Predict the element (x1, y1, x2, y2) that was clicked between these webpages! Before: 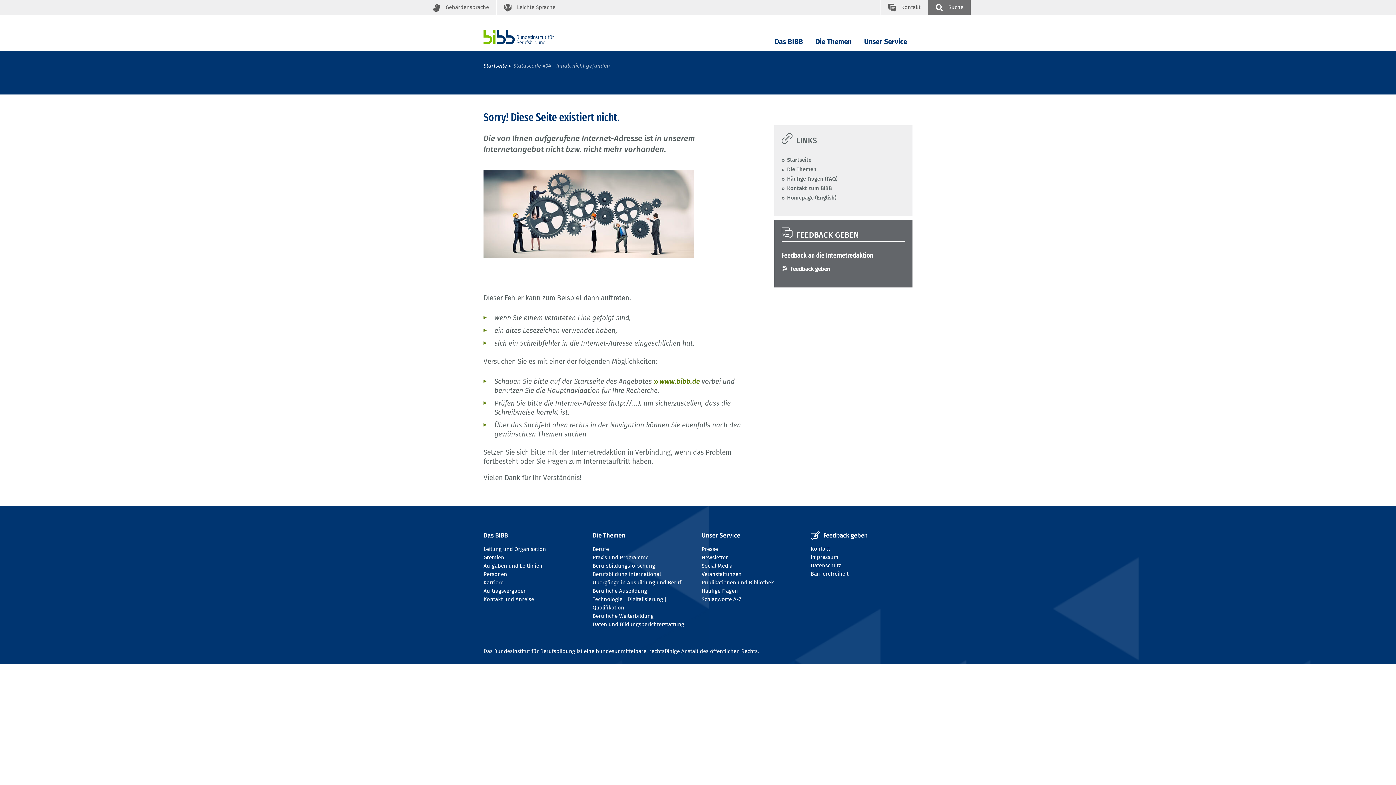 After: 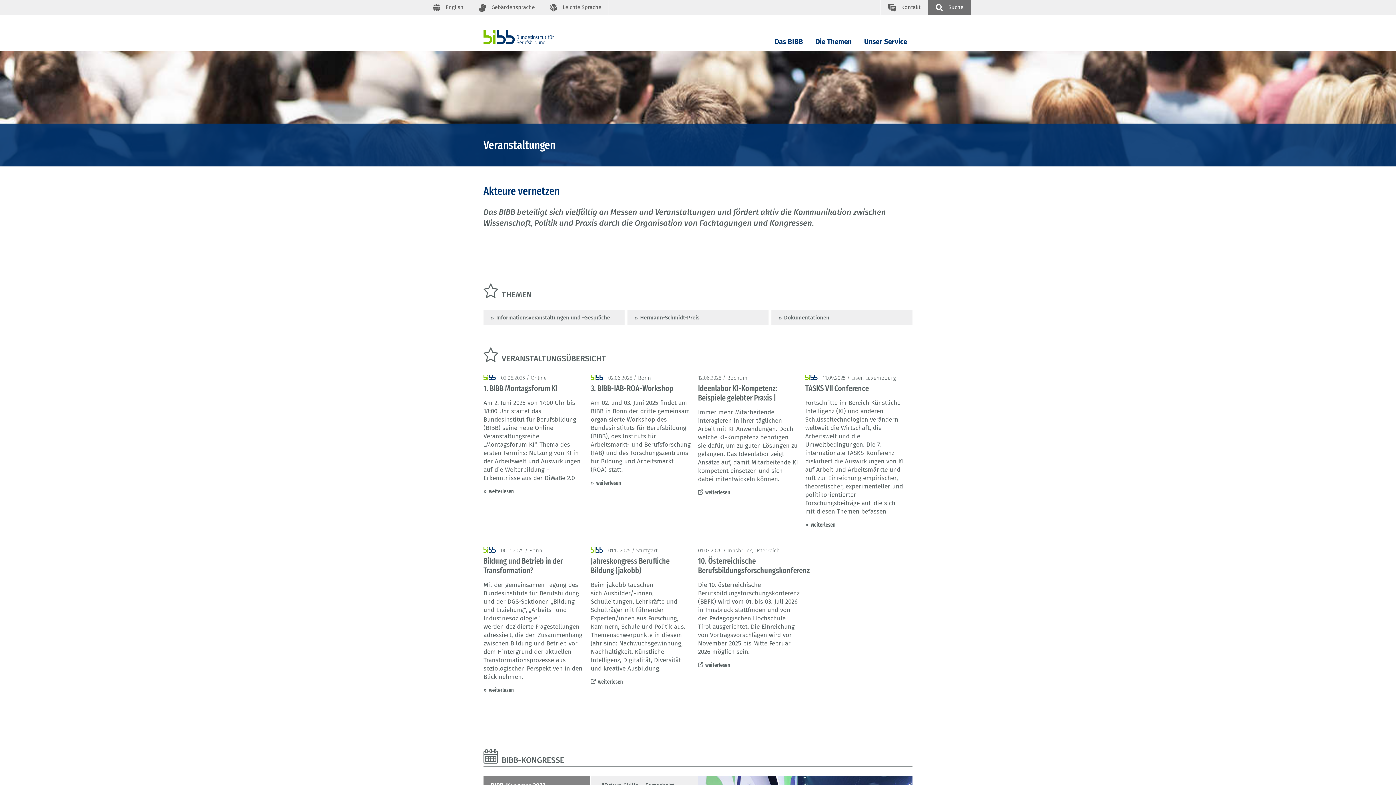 Action: label: Veranstaltungen bbox: (701, 571, 741, 577)